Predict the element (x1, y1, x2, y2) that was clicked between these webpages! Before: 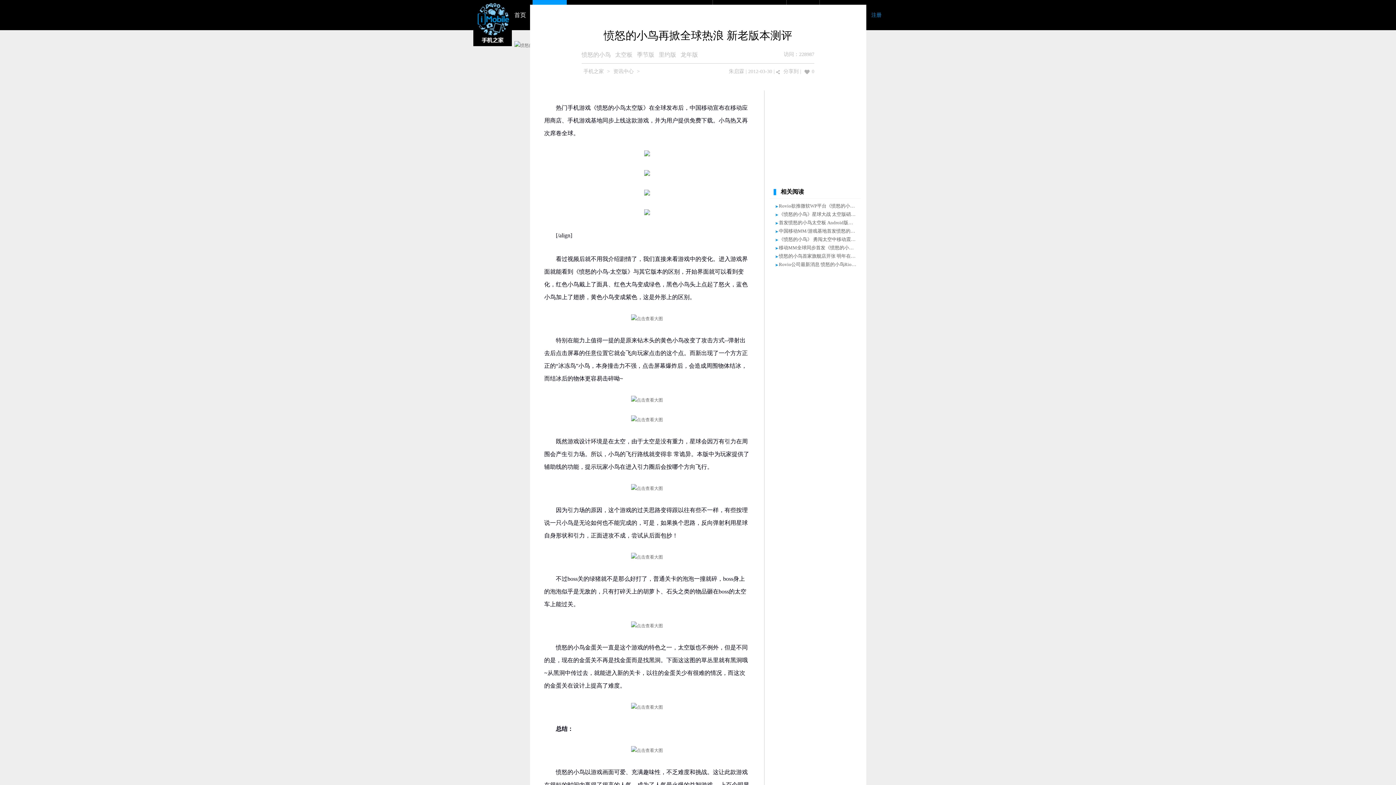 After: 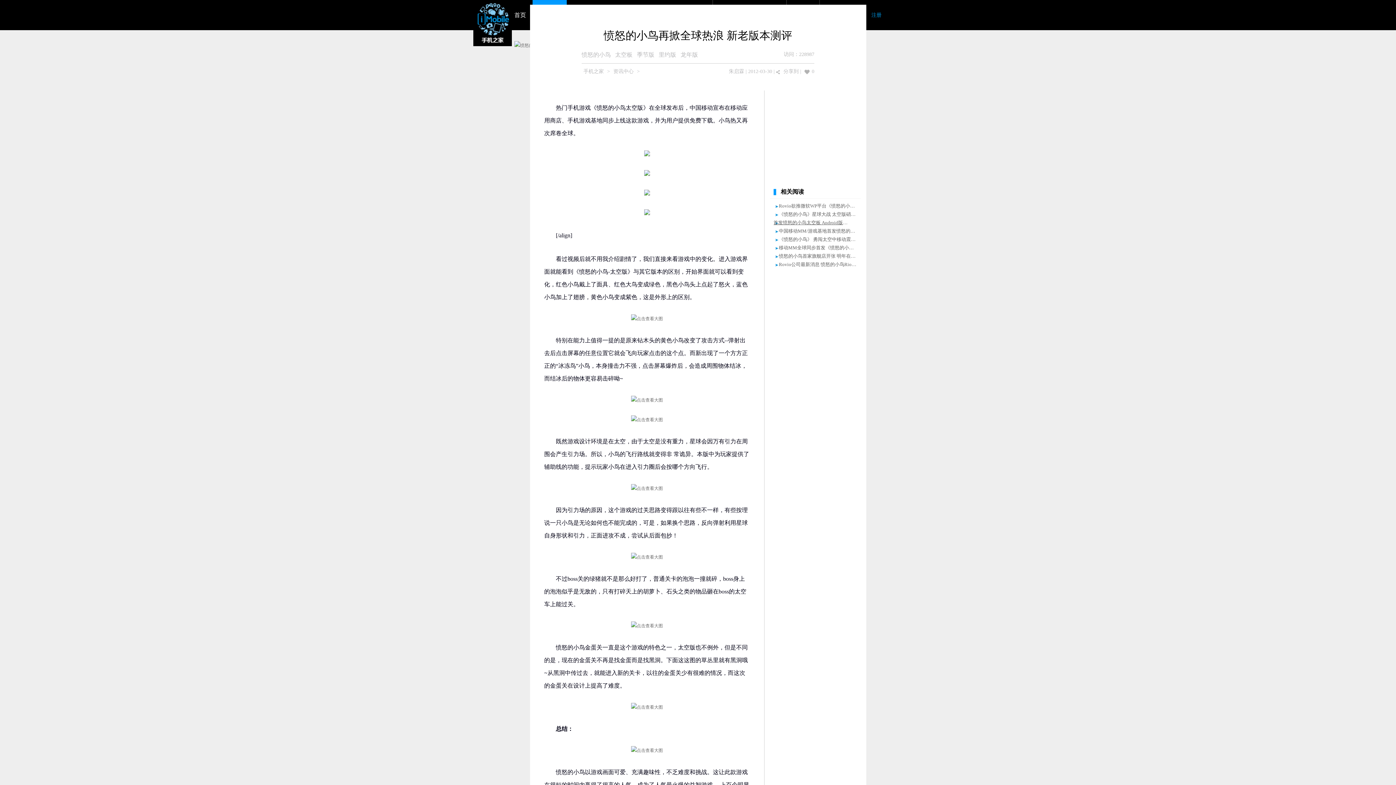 Action: bbox: (779, 220, 862, 225) label: 首发愤怒的小鸟太空板 Android版本评测